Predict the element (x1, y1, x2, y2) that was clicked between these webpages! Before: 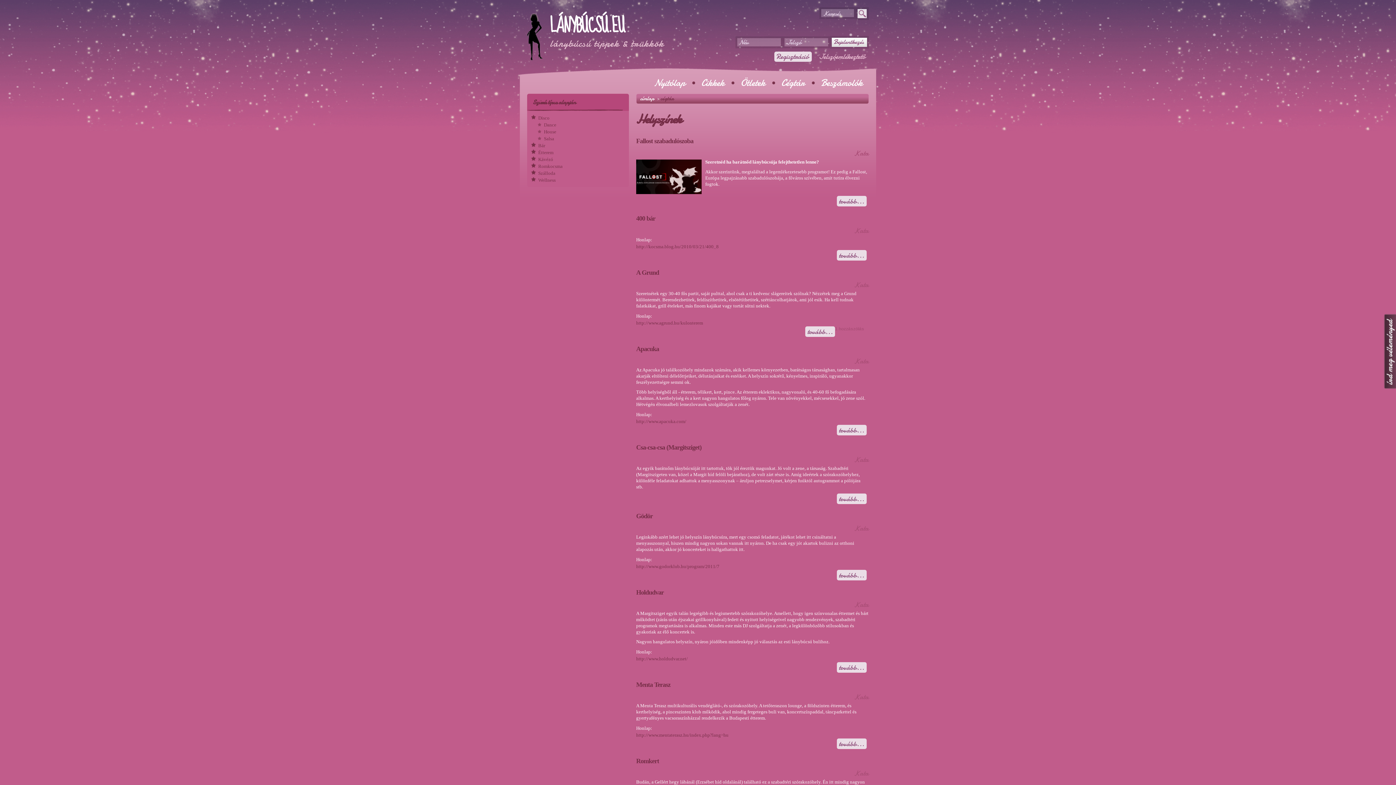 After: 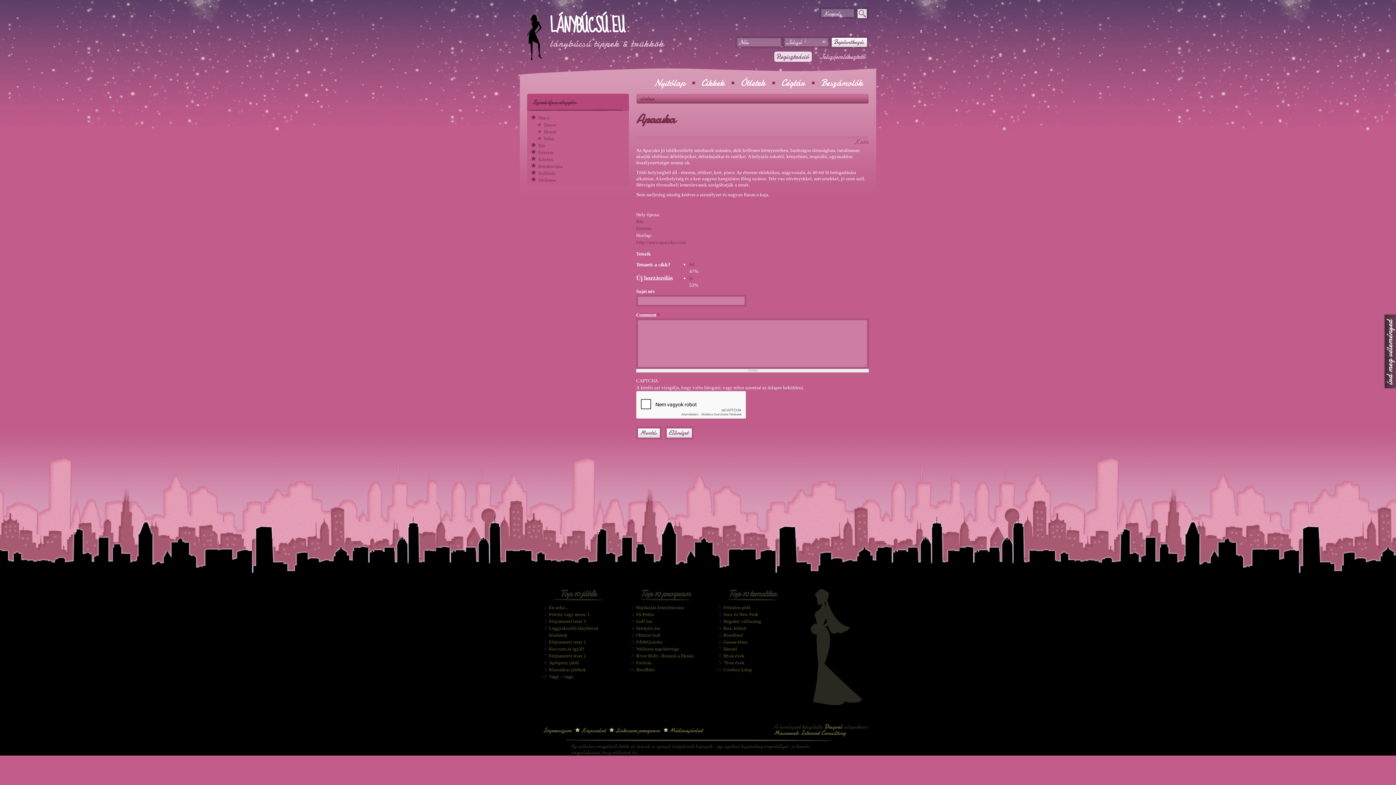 Action: label: tovább...
apacuka bbox: (836, 425, 866, 435)